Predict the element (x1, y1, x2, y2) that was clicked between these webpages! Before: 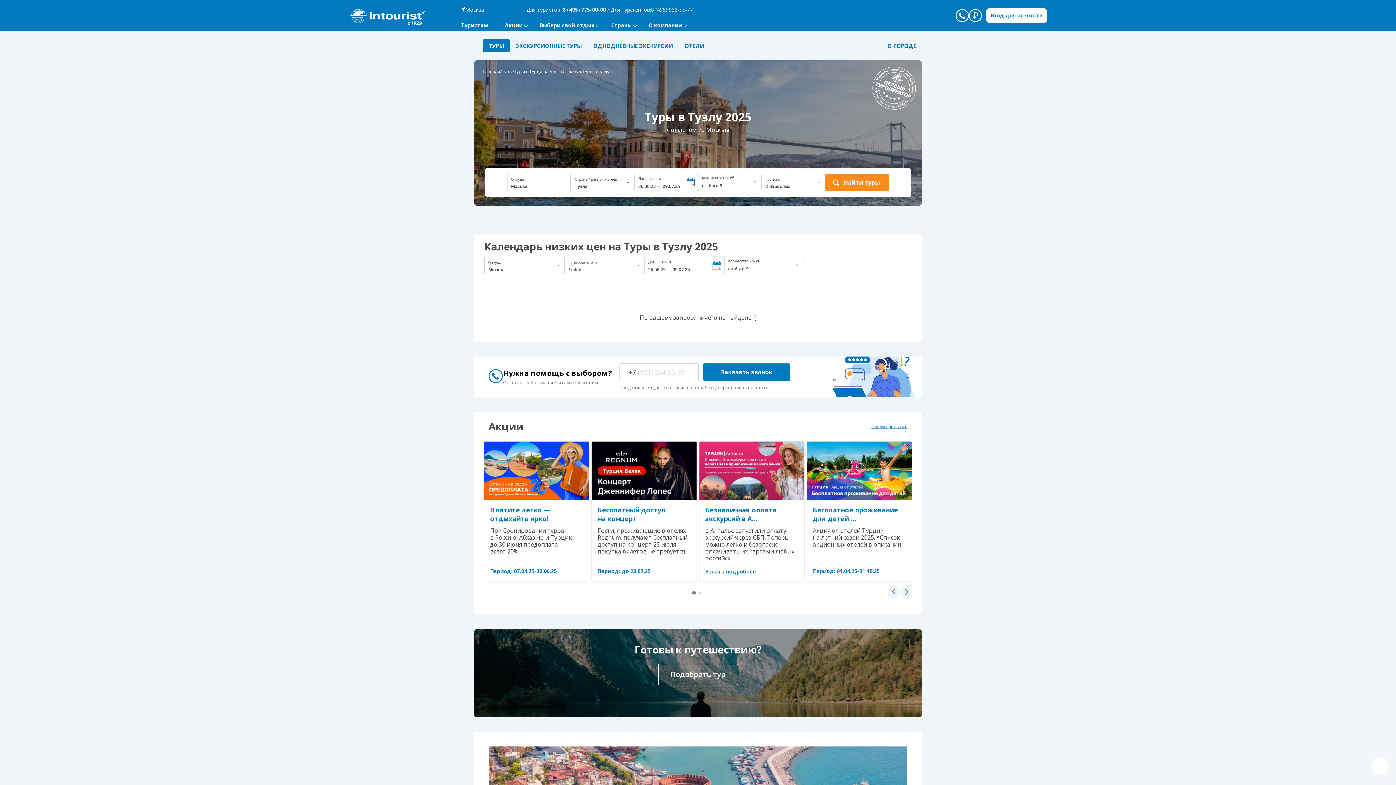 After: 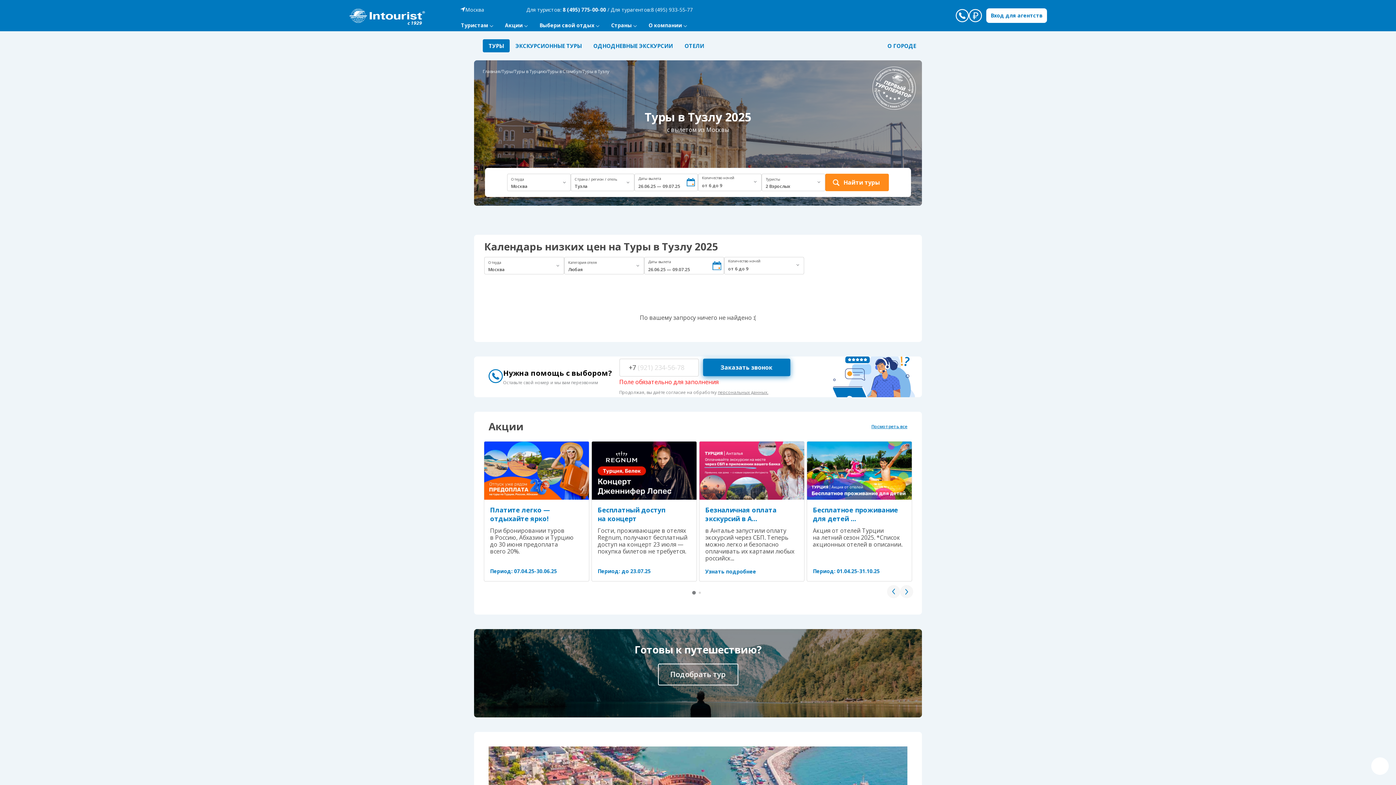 Action: bbox: (703, 363, 790, 380) label: Заказать звонок